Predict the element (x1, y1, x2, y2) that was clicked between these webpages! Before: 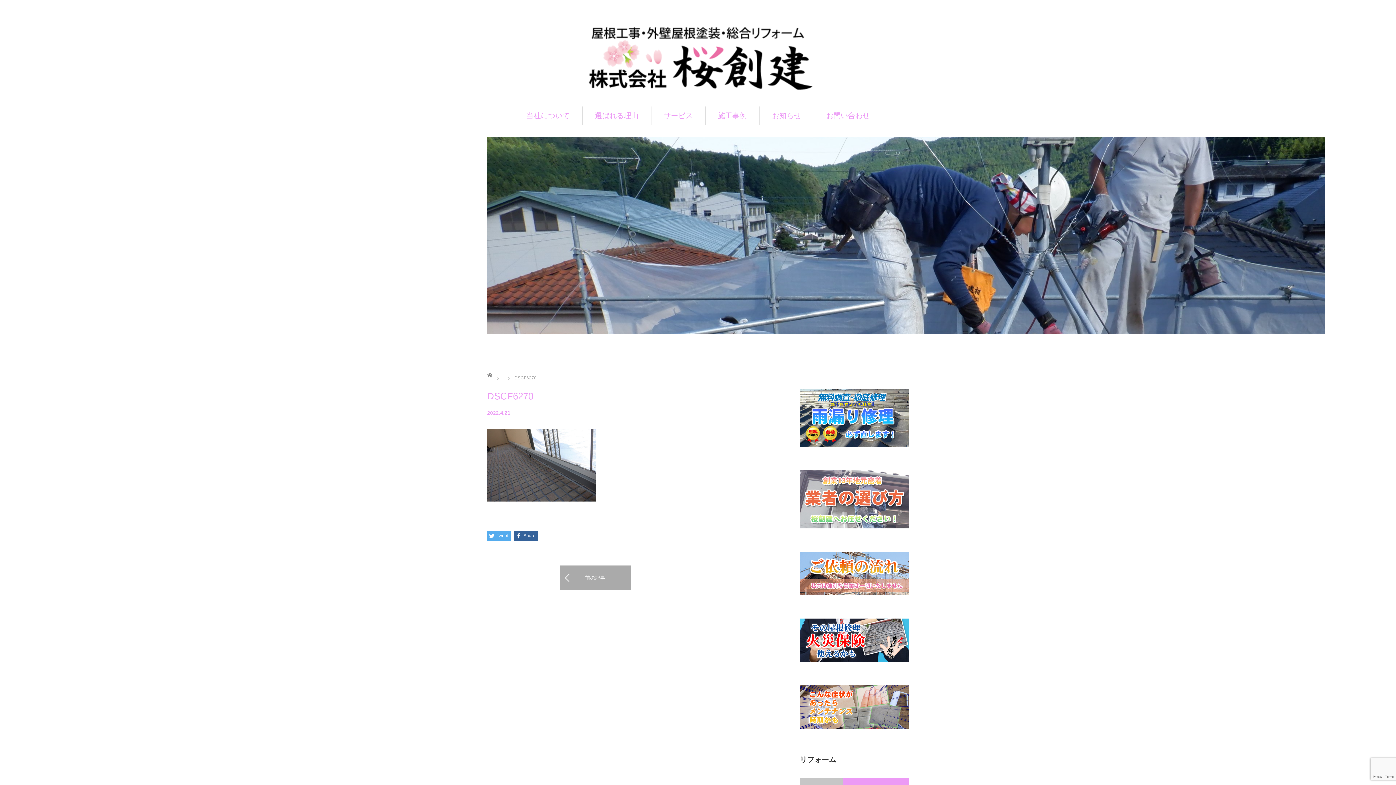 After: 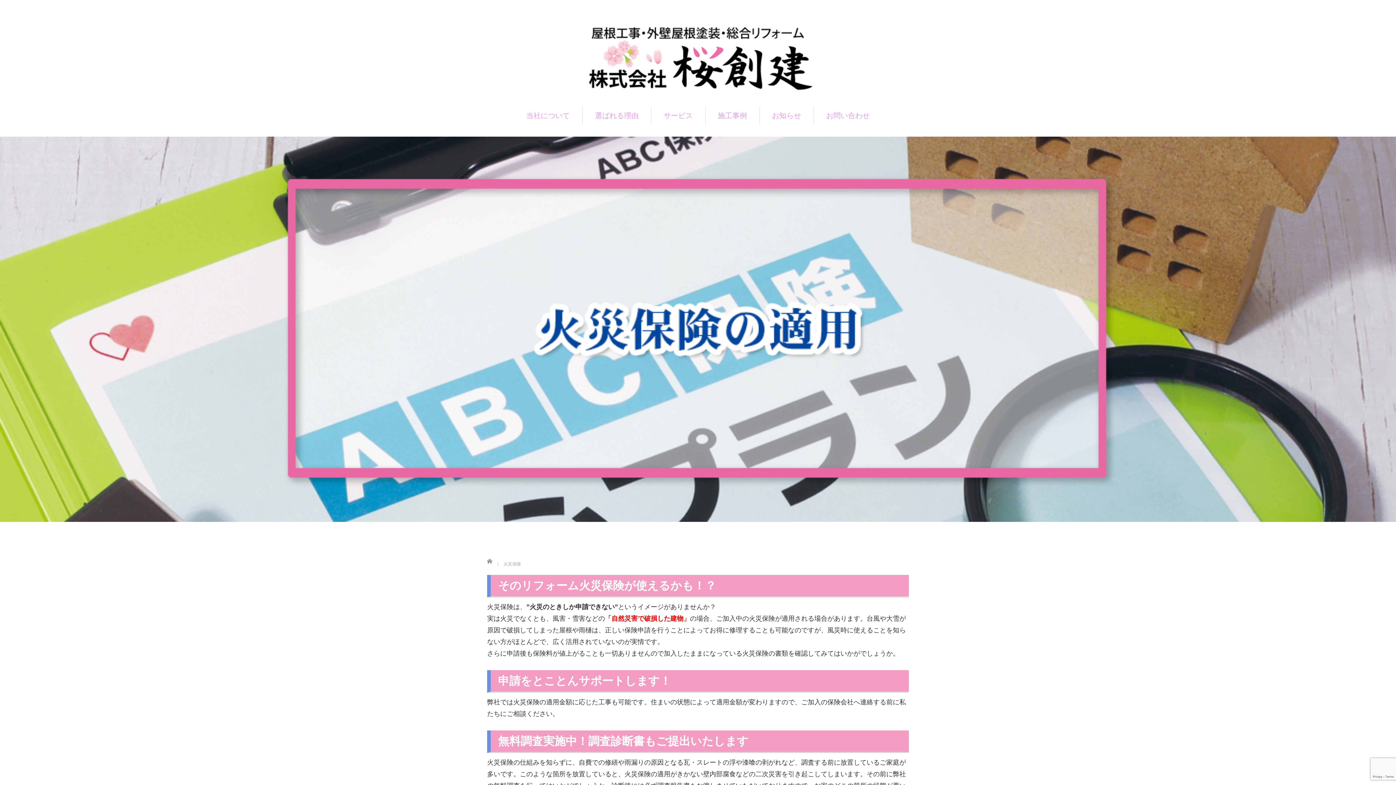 Action: bbox: (800, 654, 909, 664)